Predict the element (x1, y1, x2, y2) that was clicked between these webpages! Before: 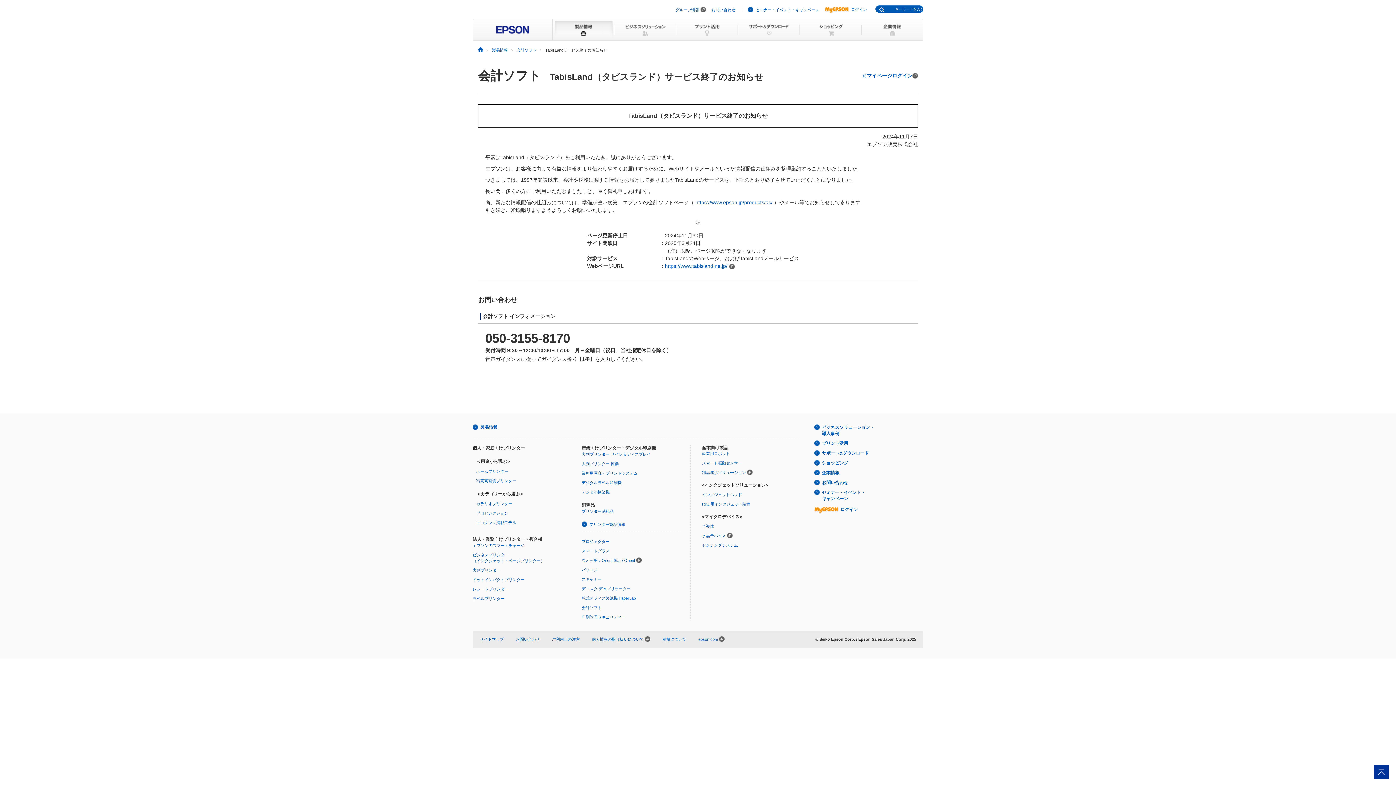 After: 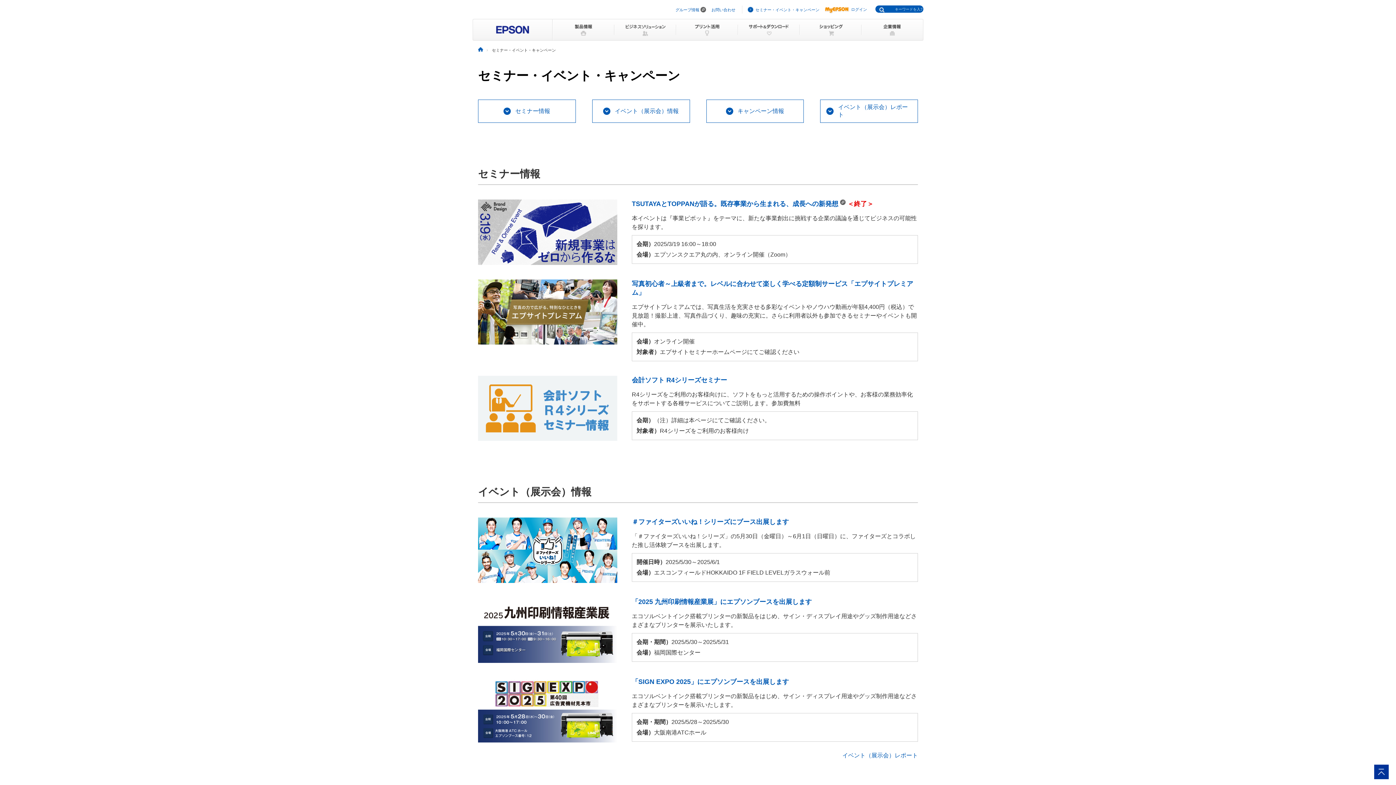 Action: bbox: (755, 7, 819, 12) label: セミナー・イベント・キャンペーン